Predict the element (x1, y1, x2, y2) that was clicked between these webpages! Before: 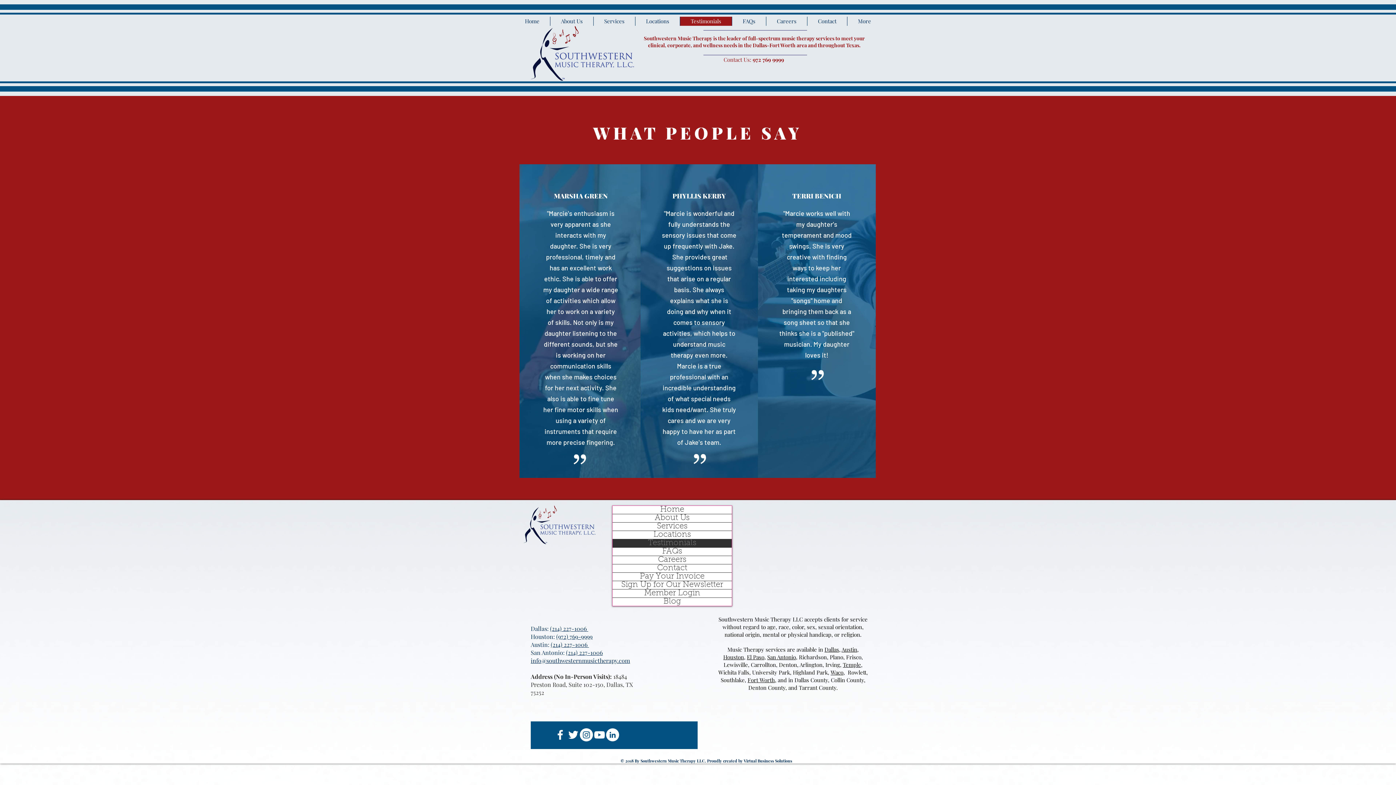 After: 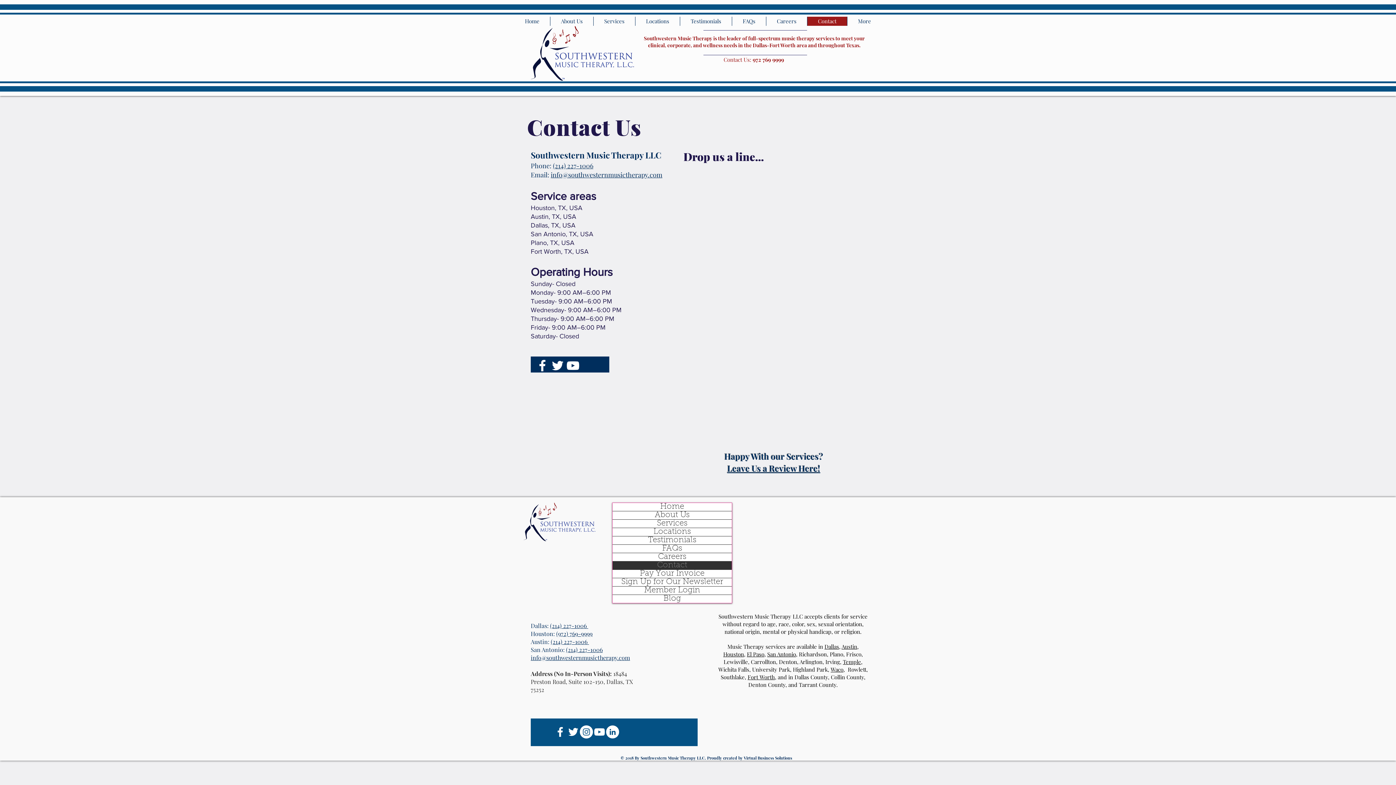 Action: bbox: (612, 564, 732, 572) label: Contact